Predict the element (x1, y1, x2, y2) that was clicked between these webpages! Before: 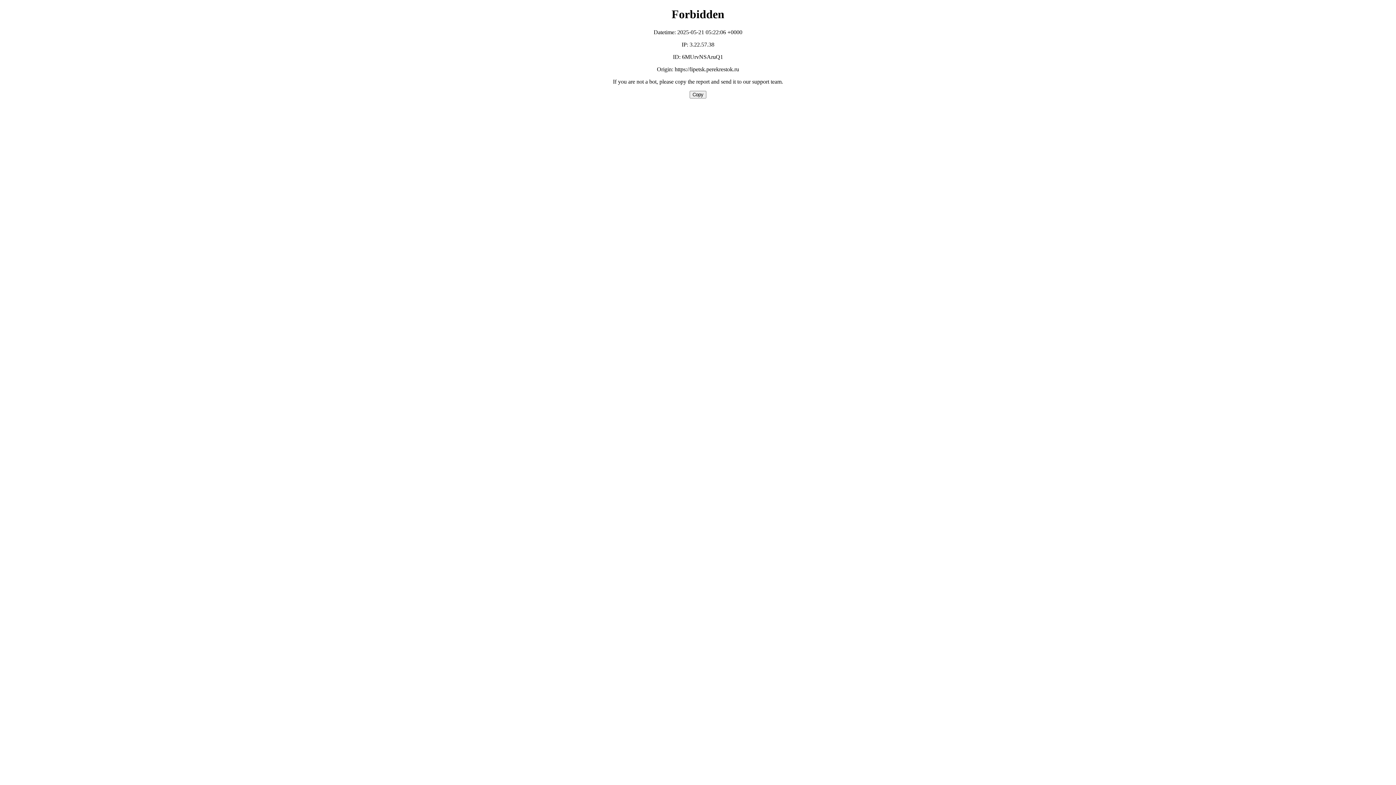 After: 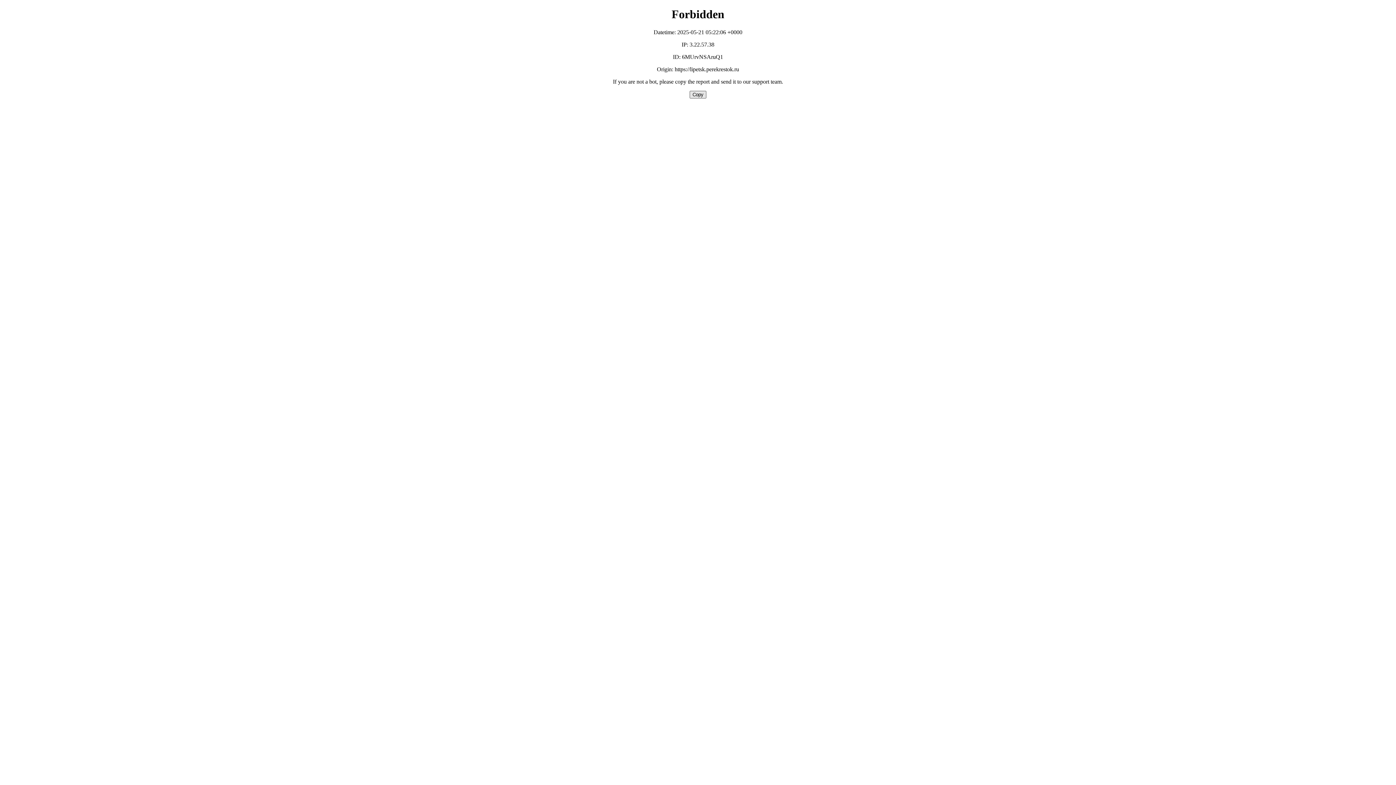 Action: label: Copy bbox: (689, 90, 706, 98)